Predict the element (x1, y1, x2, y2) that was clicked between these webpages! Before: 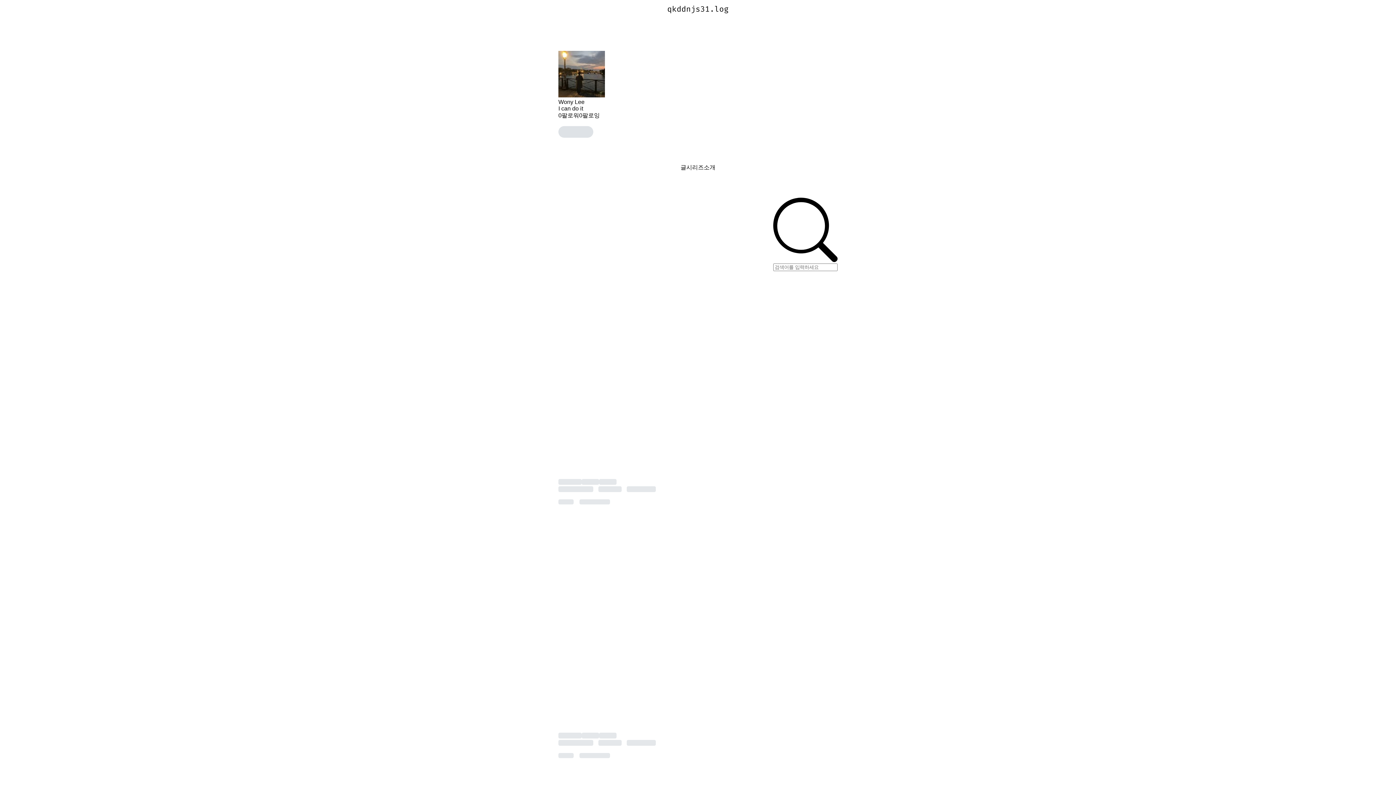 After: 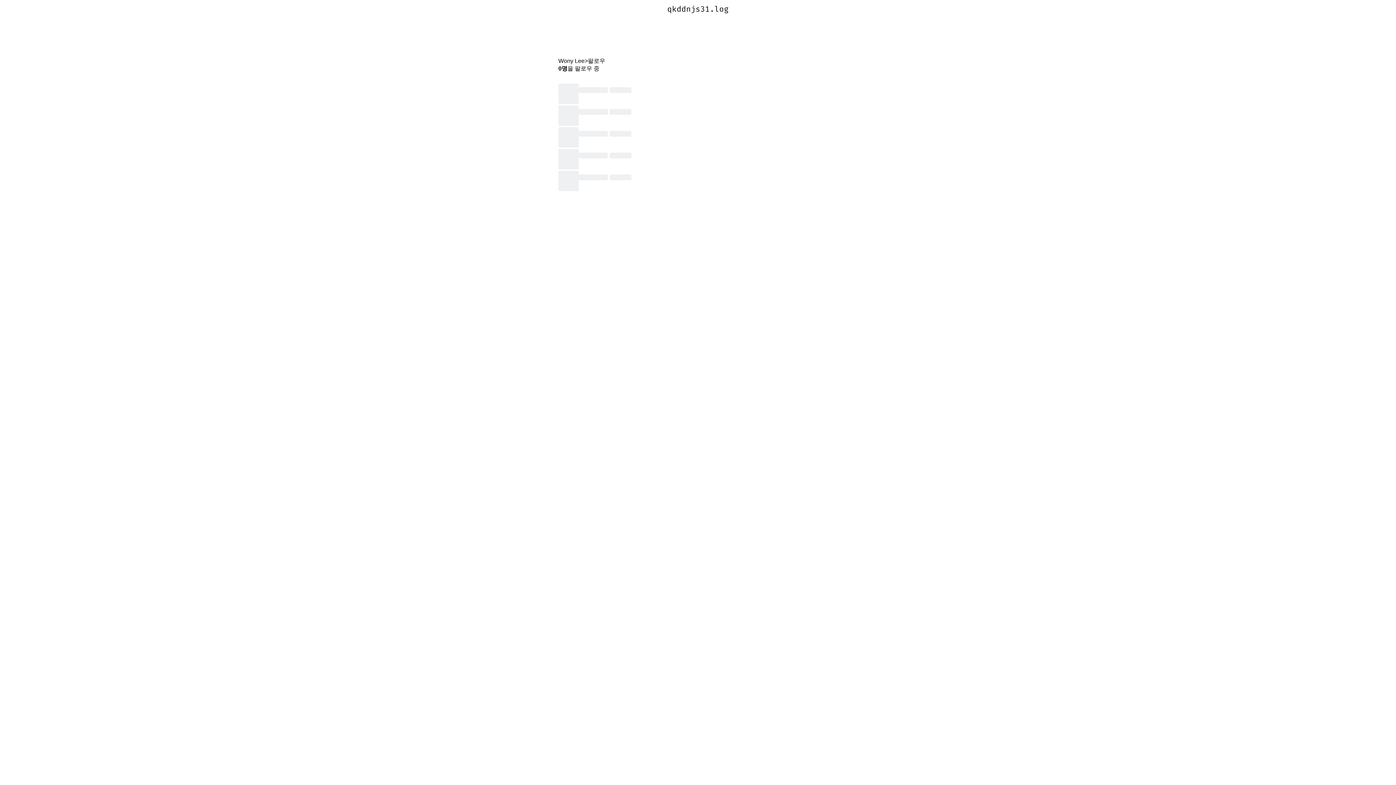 Action: label: 0팔로잉 bbox: (579, 112, 600, 119)